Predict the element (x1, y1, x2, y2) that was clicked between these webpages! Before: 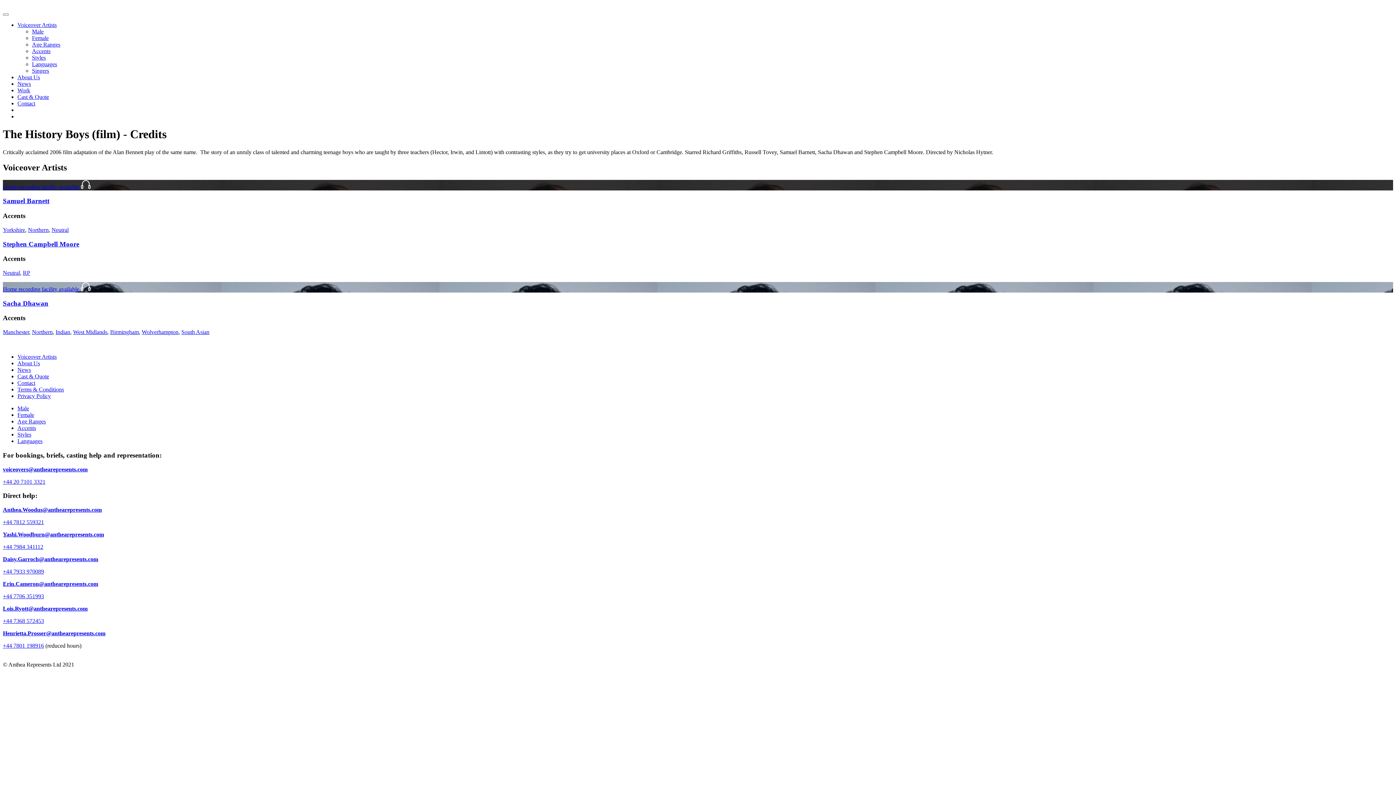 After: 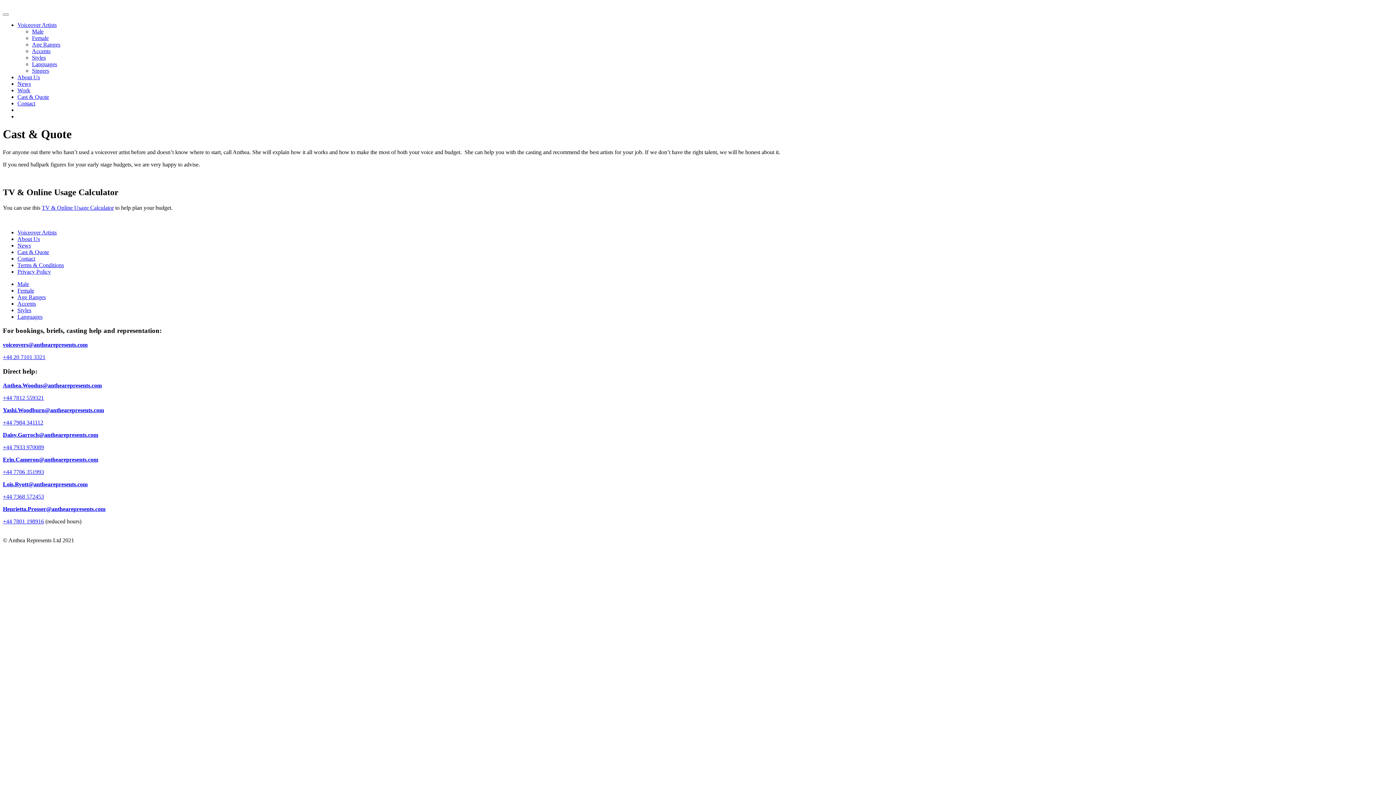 Action: bbox: (17, 93, 49, 100) label: Cast & Quote